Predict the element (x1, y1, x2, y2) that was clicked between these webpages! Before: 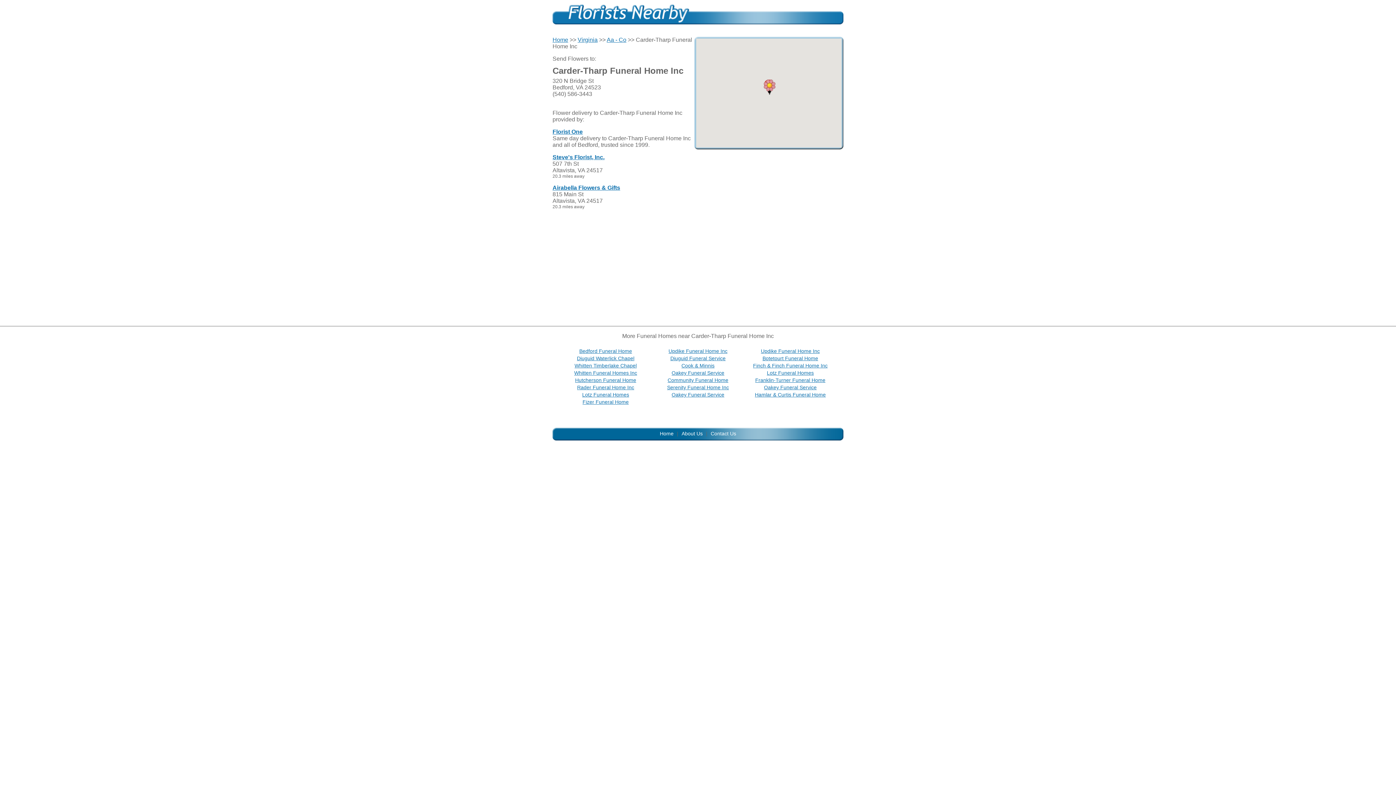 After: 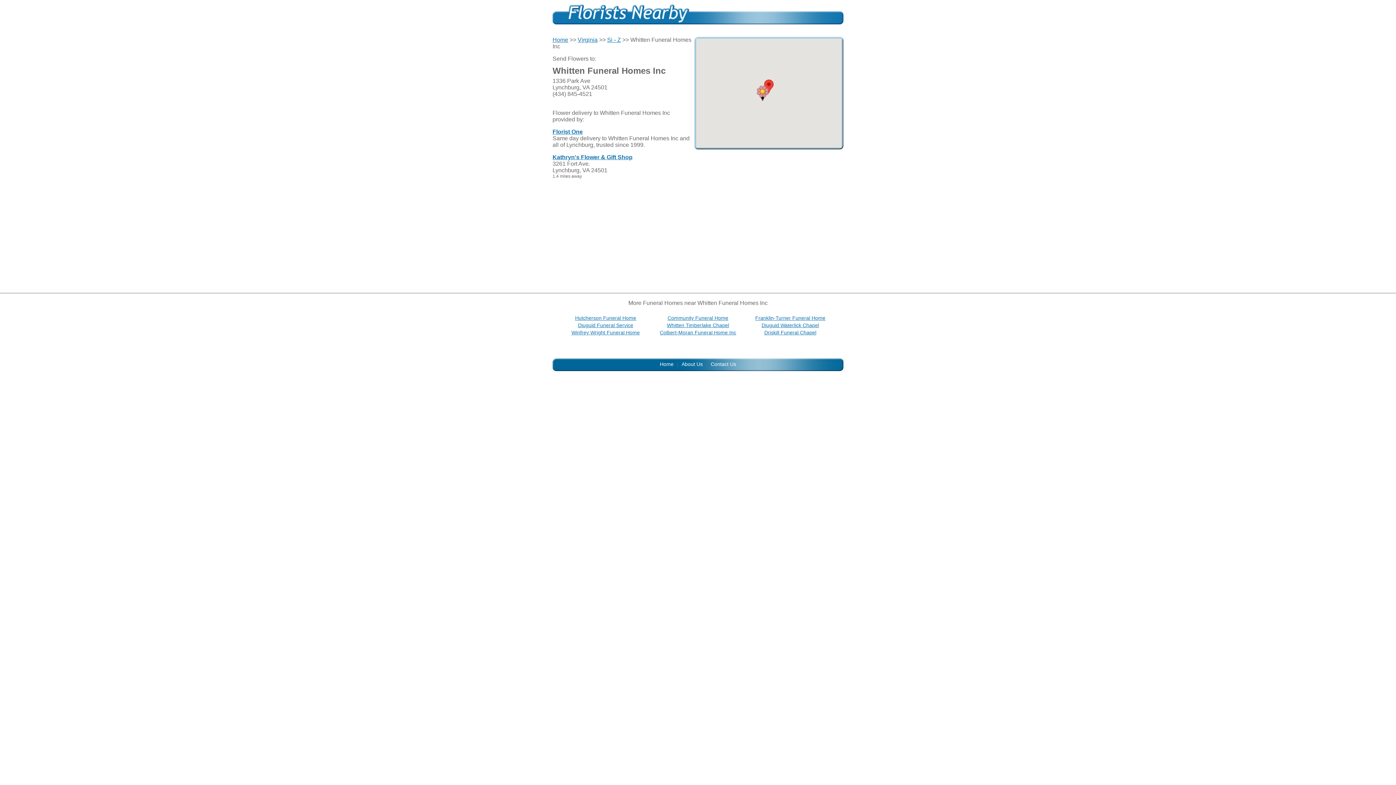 Action: label: Whitten Funeral Homes Inc bbox: (574, 370, 637, 376)